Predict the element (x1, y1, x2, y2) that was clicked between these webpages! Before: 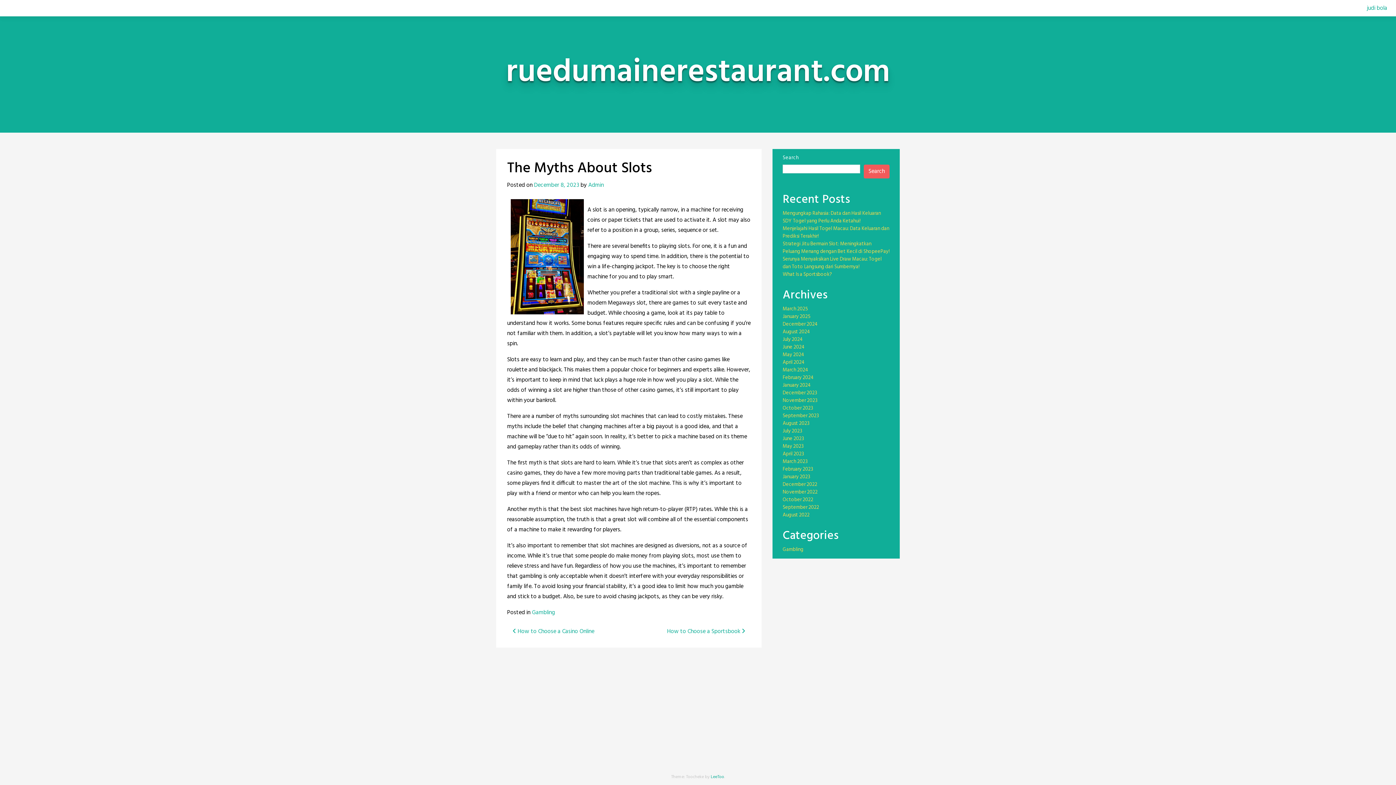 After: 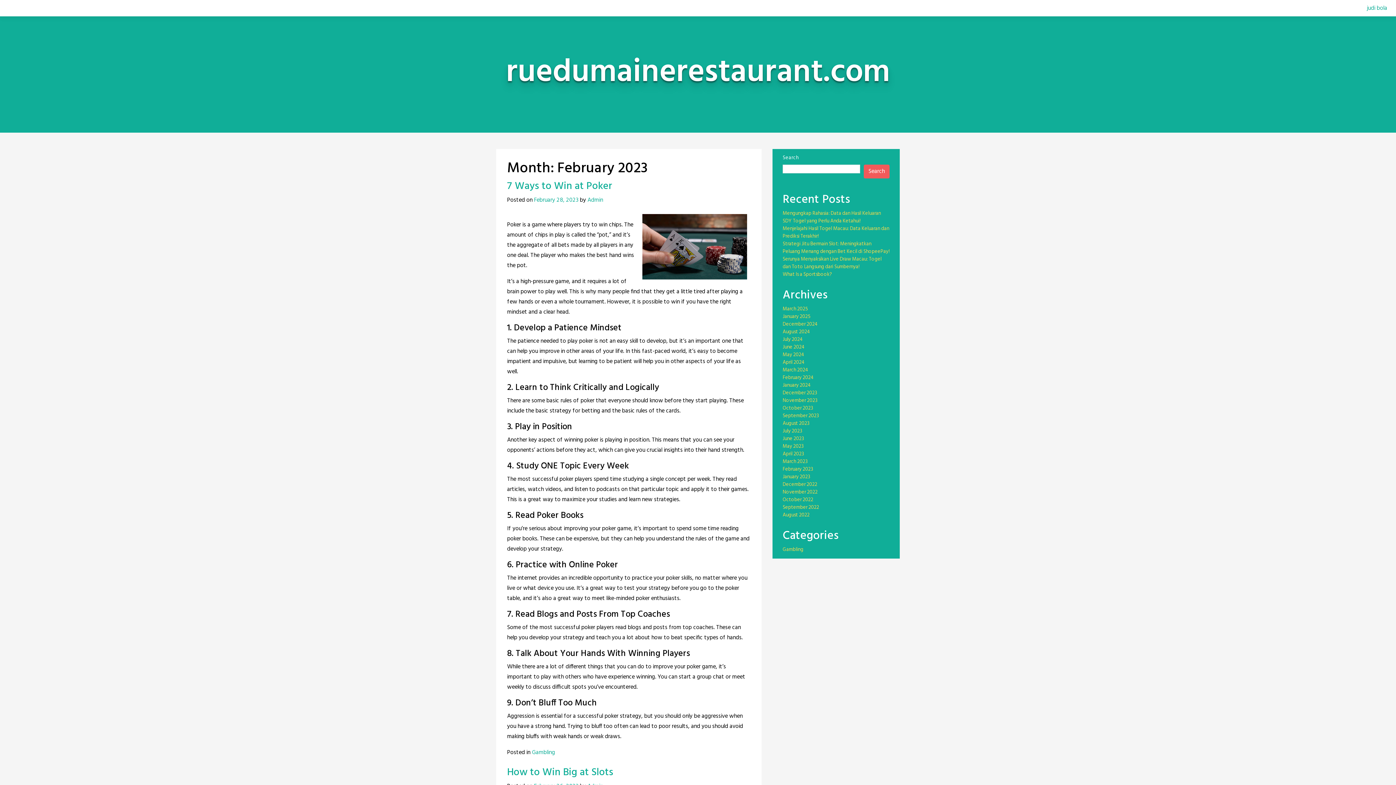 Action: bbox: (782, 465, 813, 473) label: February 2023